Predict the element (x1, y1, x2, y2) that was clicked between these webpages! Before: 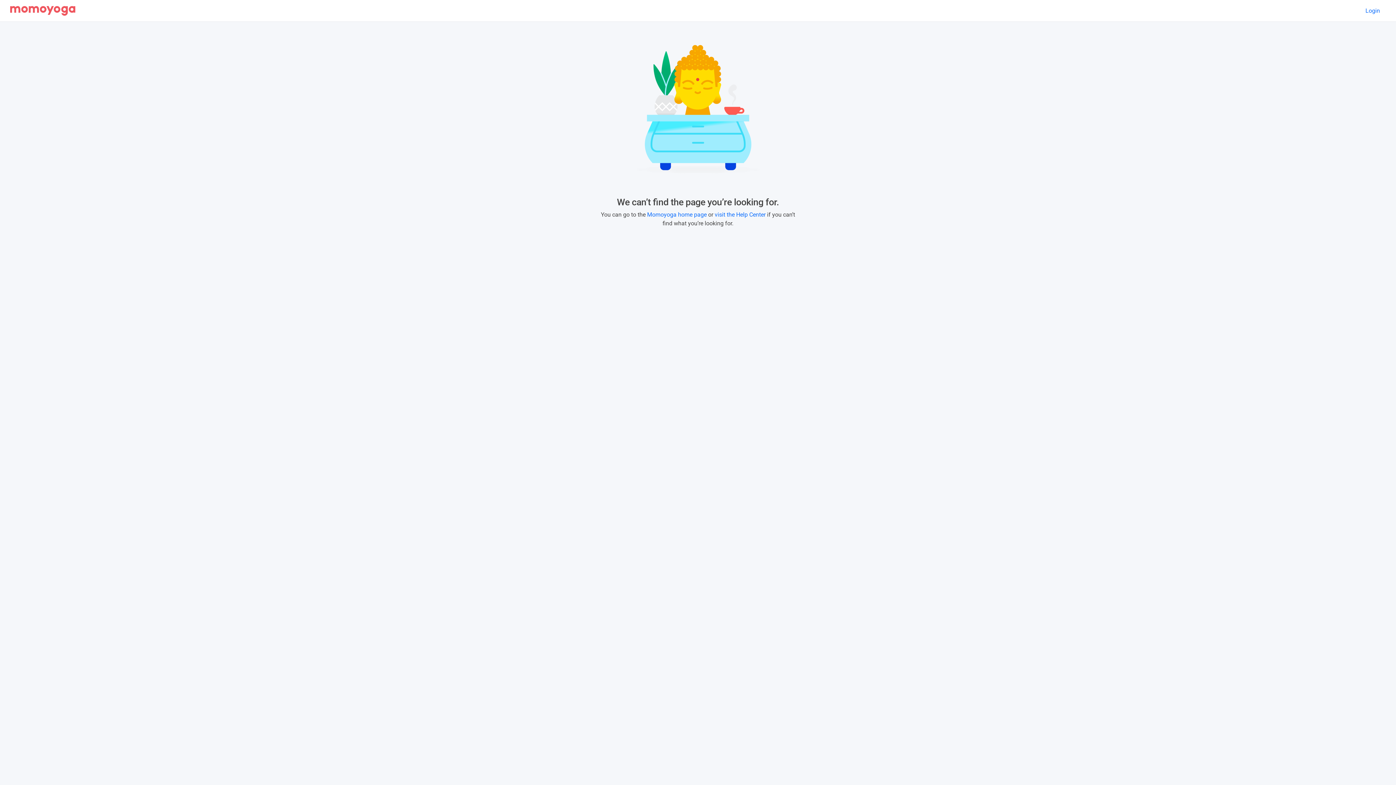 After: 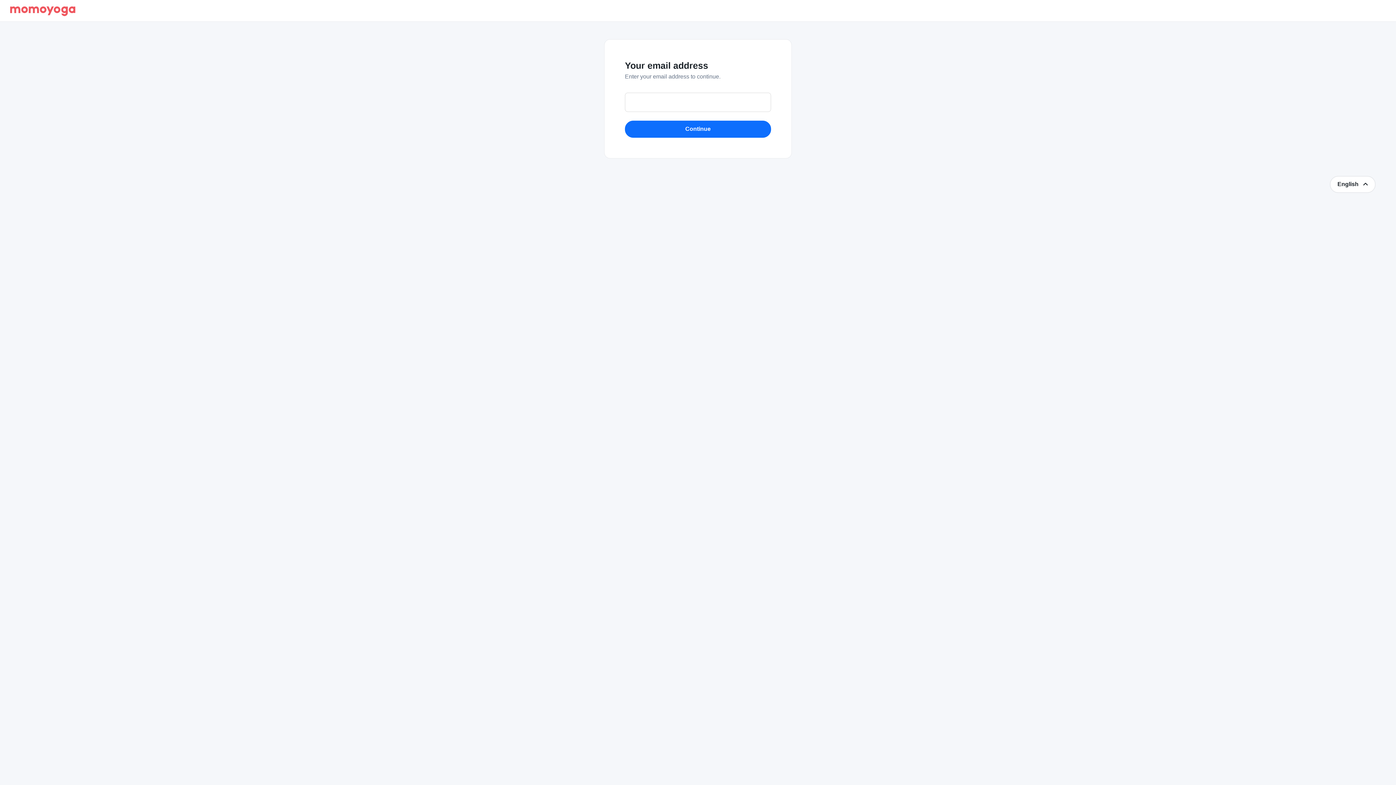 Action: bbox: (1360, 4, 1386, 17) label: Login